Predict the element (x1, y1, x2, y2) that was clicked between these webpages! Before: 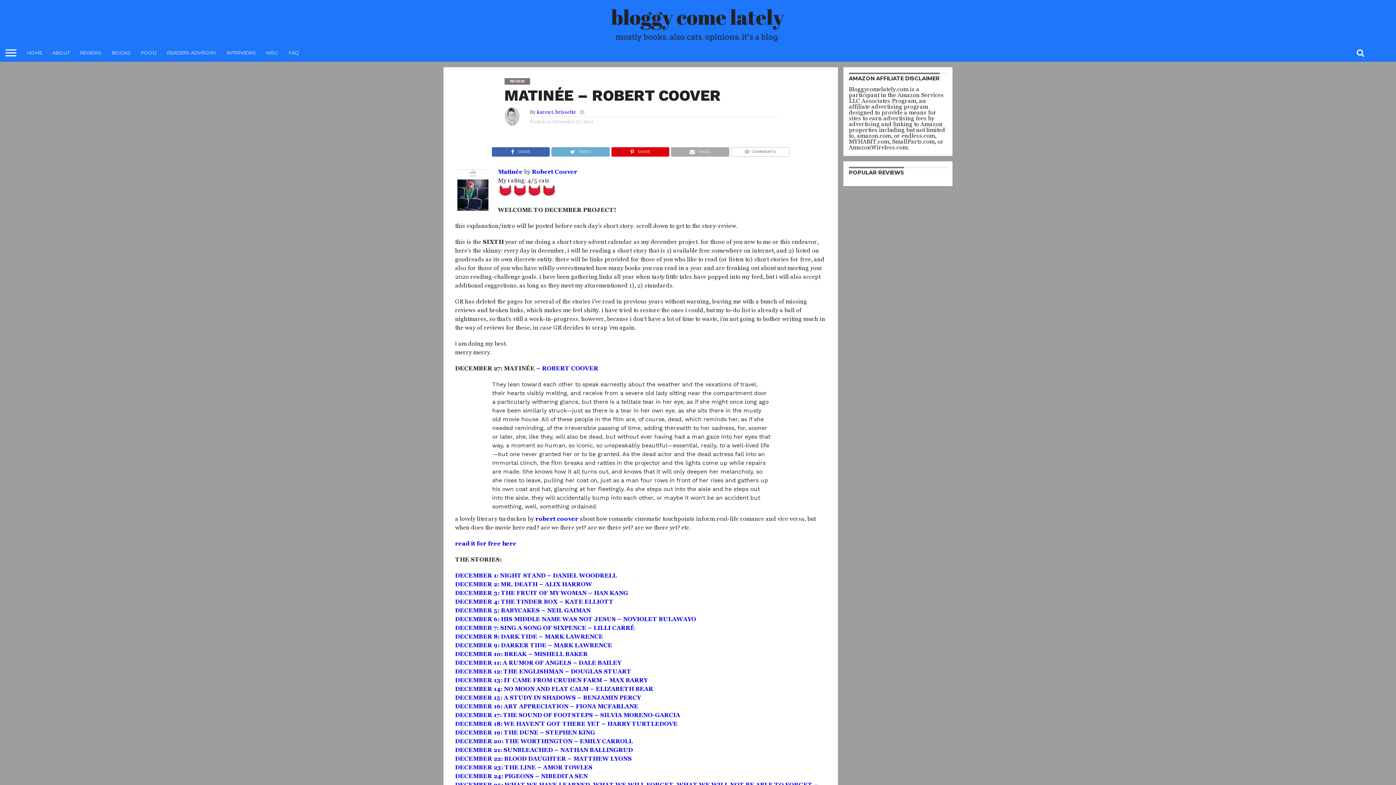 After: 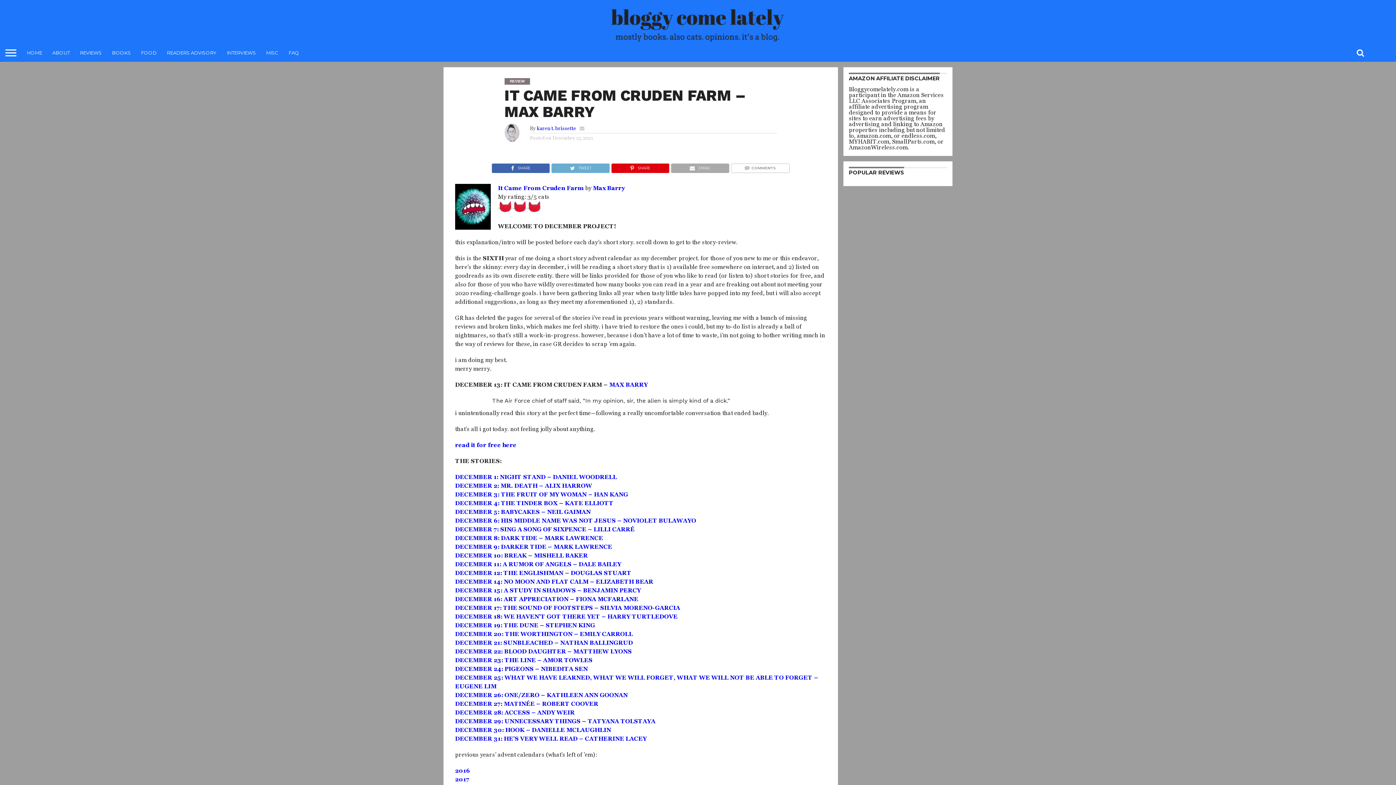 Action: bbox: (455, 677, 647, 684) label: DECEMBER 13: IT CAME FROM CRUDEN FARM – MAX BARRY